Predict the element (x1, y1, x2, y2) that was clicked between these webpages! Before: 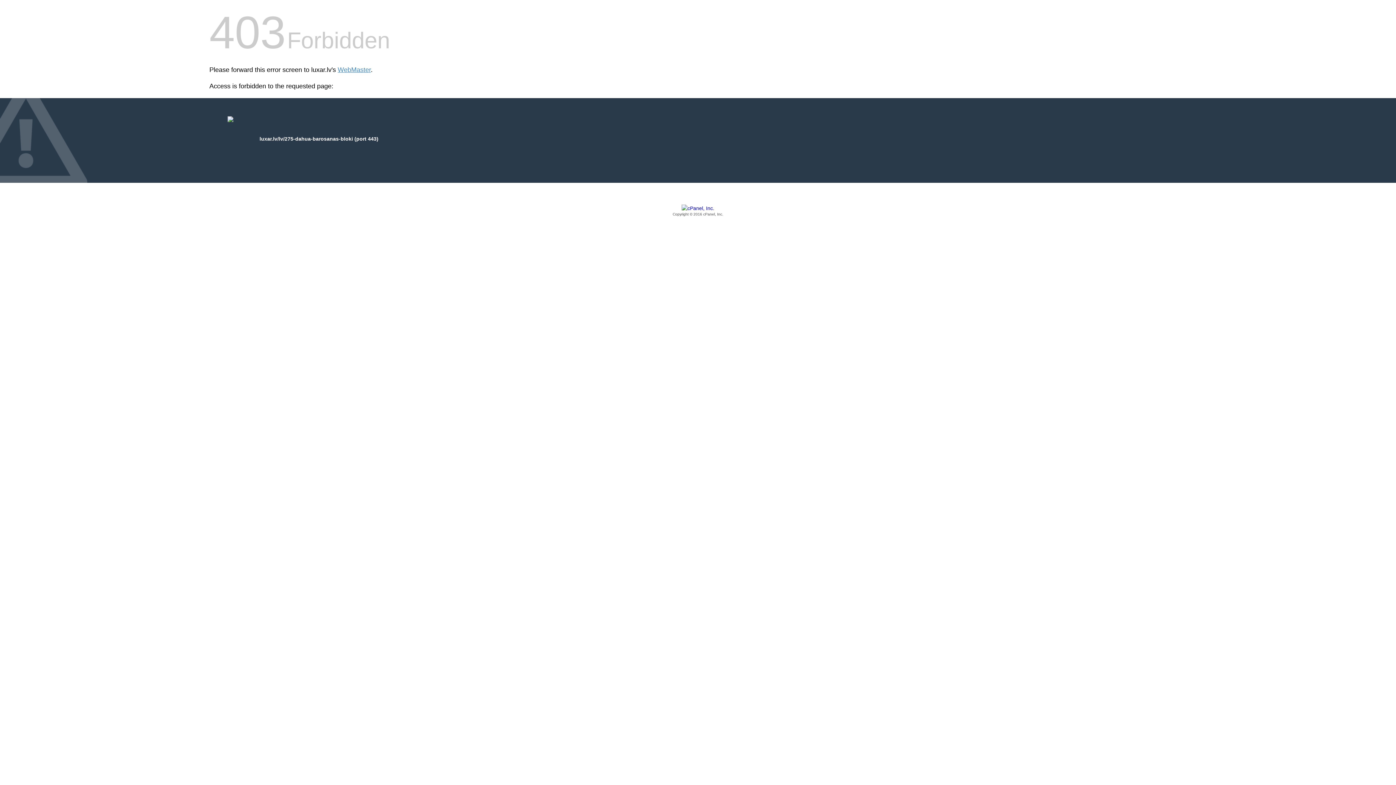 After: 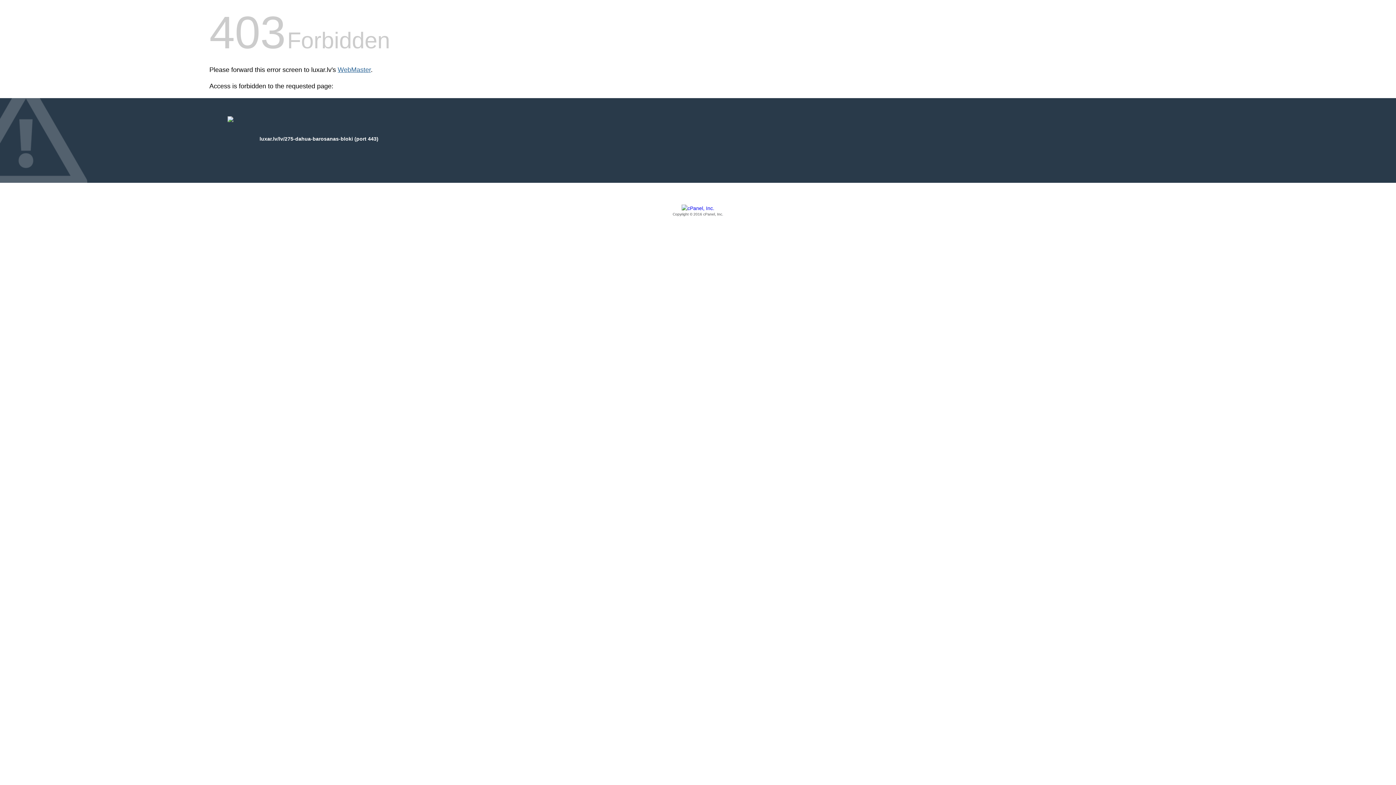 Action: label: WebMaster bbox: (337, 66, 370, 73)